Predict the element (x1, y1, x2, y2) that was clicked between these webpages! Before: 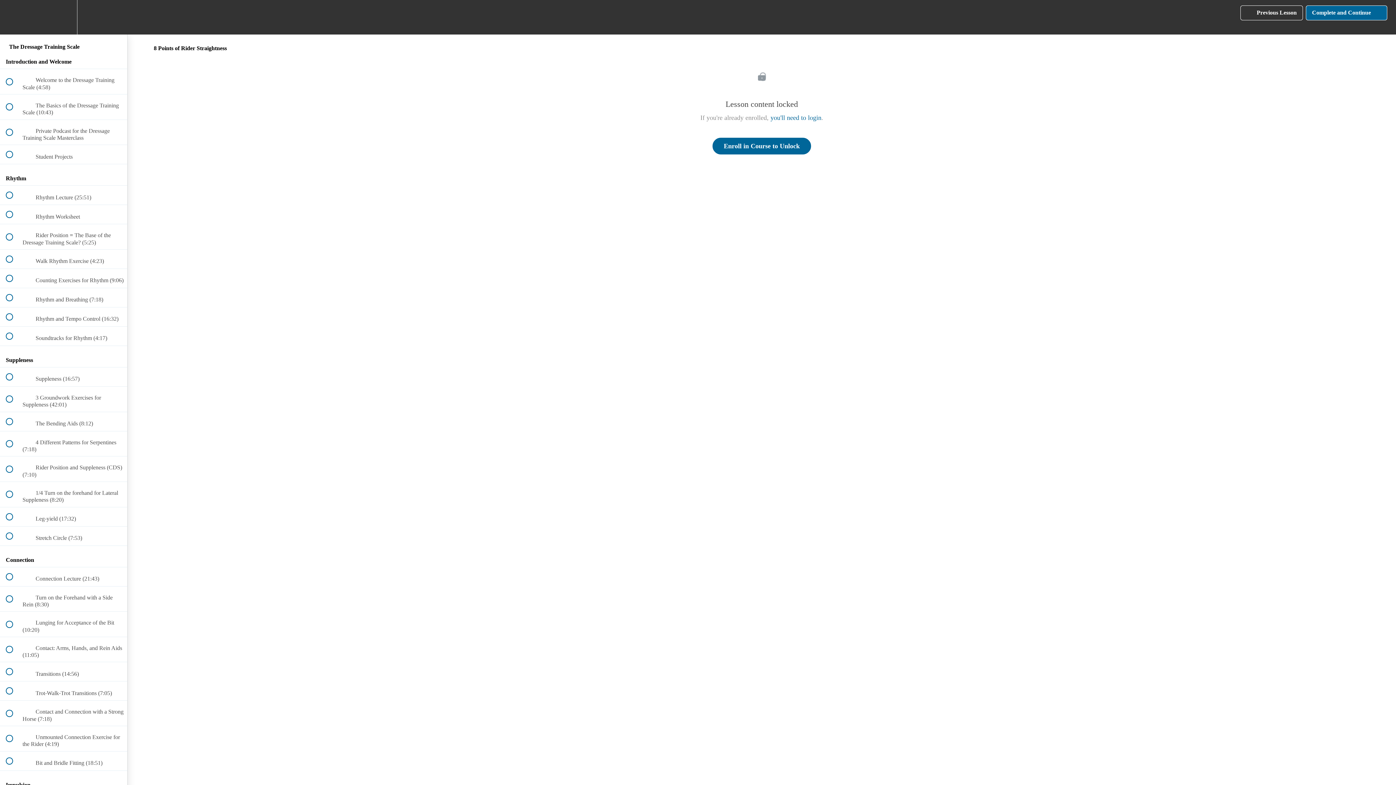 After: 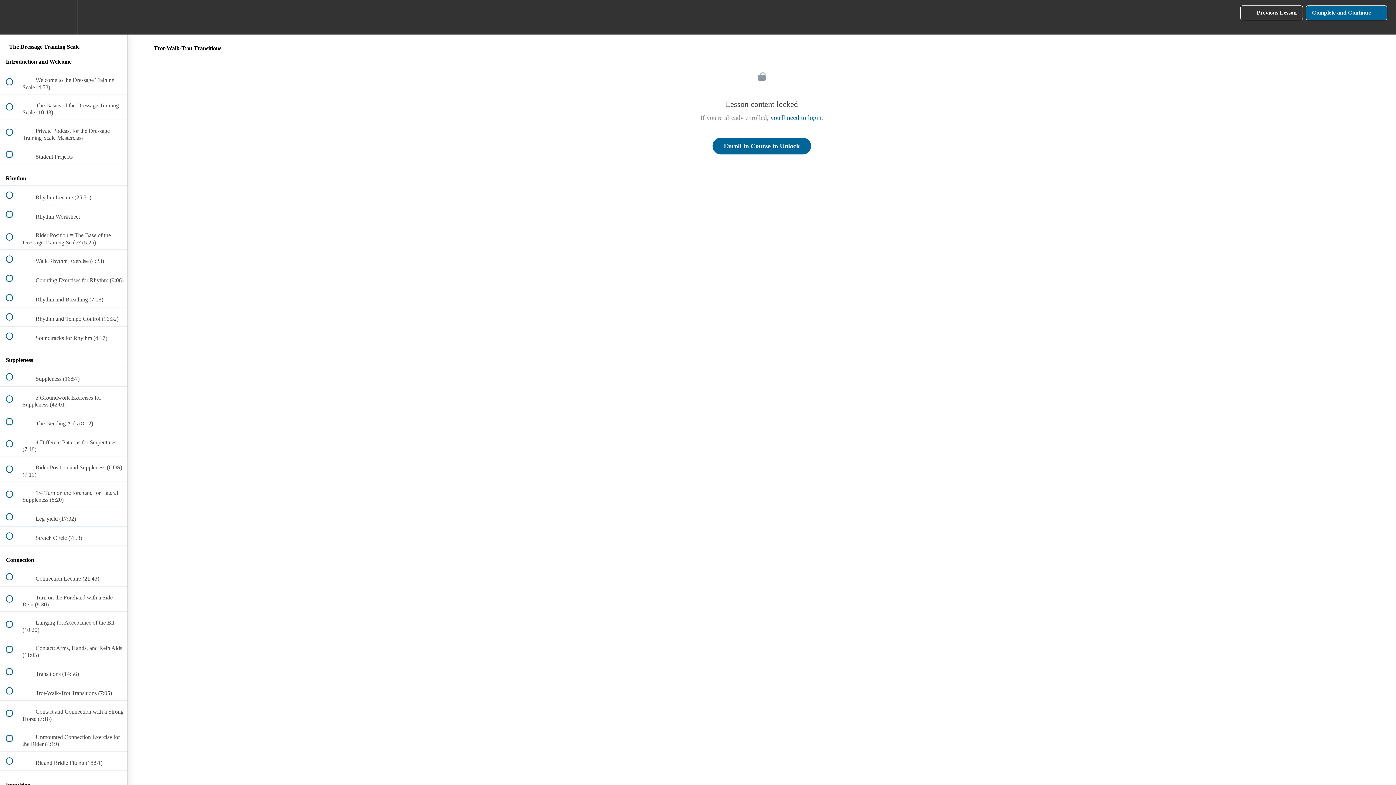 Action: label:  
 Trot-Walk-Trot Transitions (7:05) bbox: (0, 681, 127, 700)